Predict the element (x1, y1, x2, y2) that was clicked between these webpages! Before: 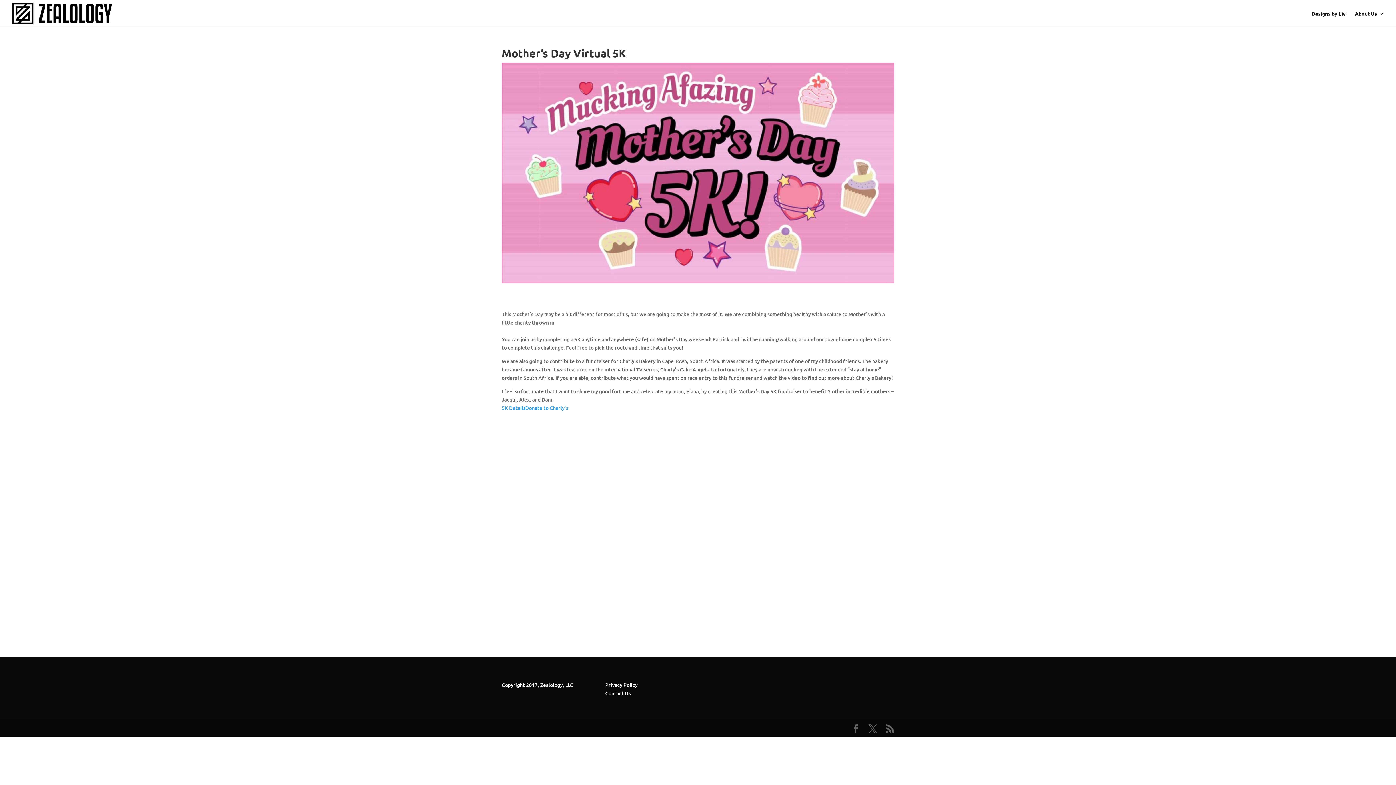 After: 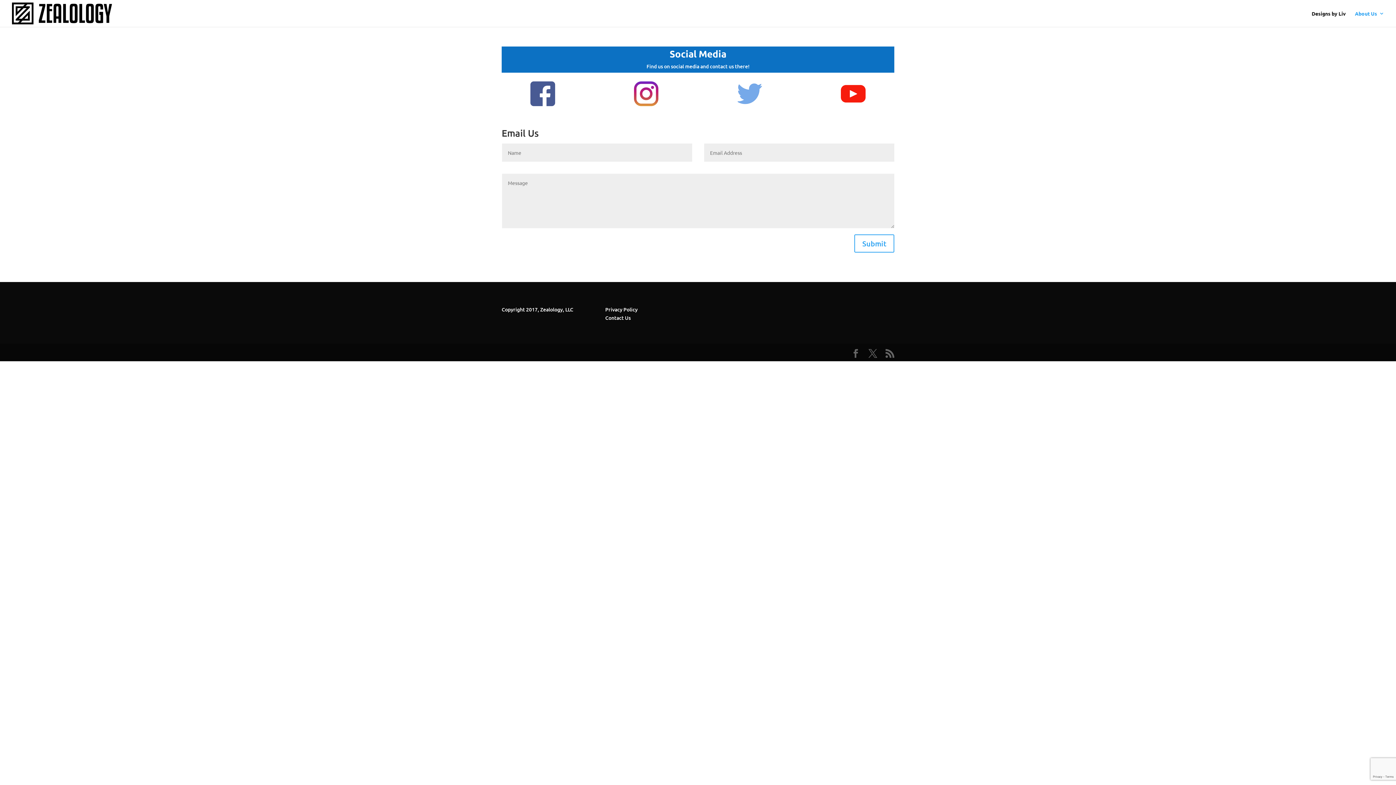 Action: label: Contact Us bbox: (605, 690, 630, 697)